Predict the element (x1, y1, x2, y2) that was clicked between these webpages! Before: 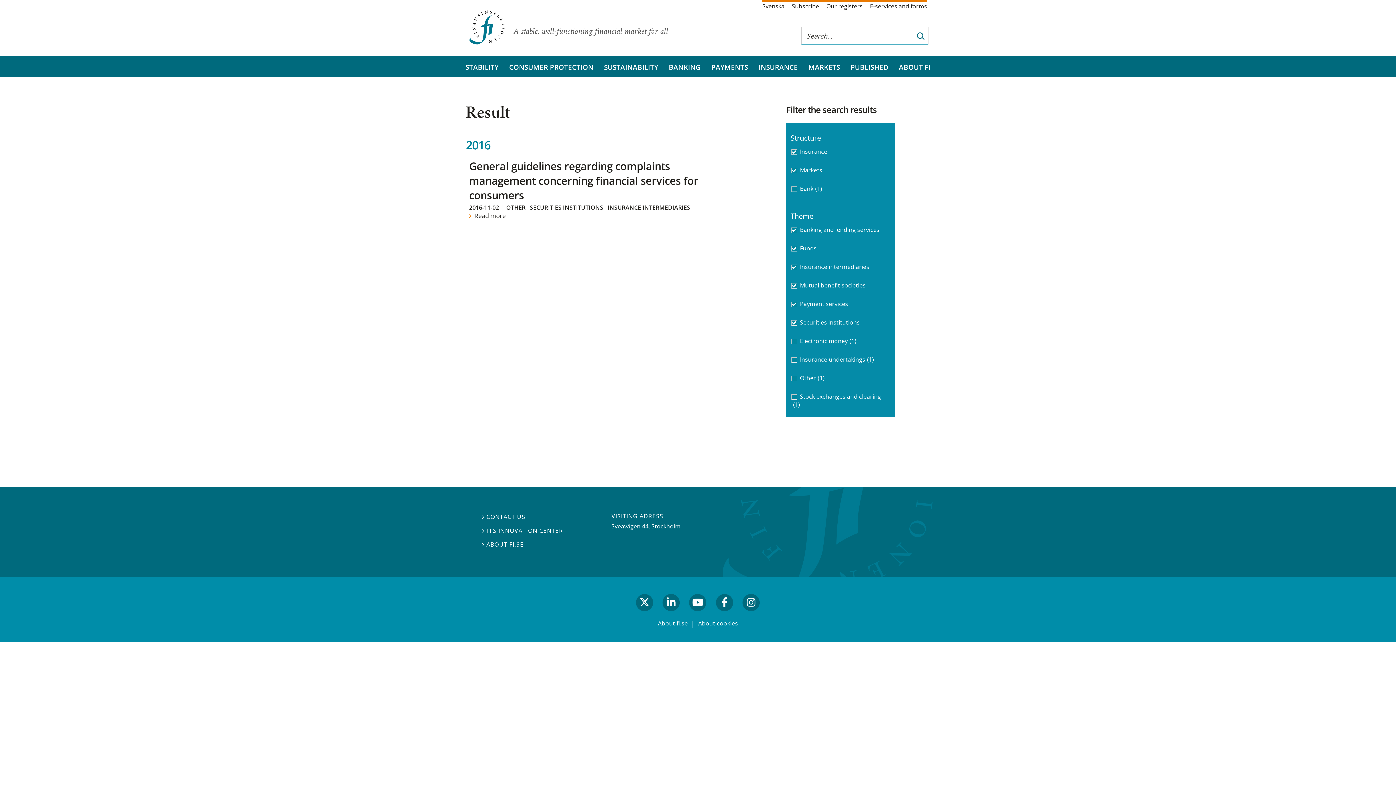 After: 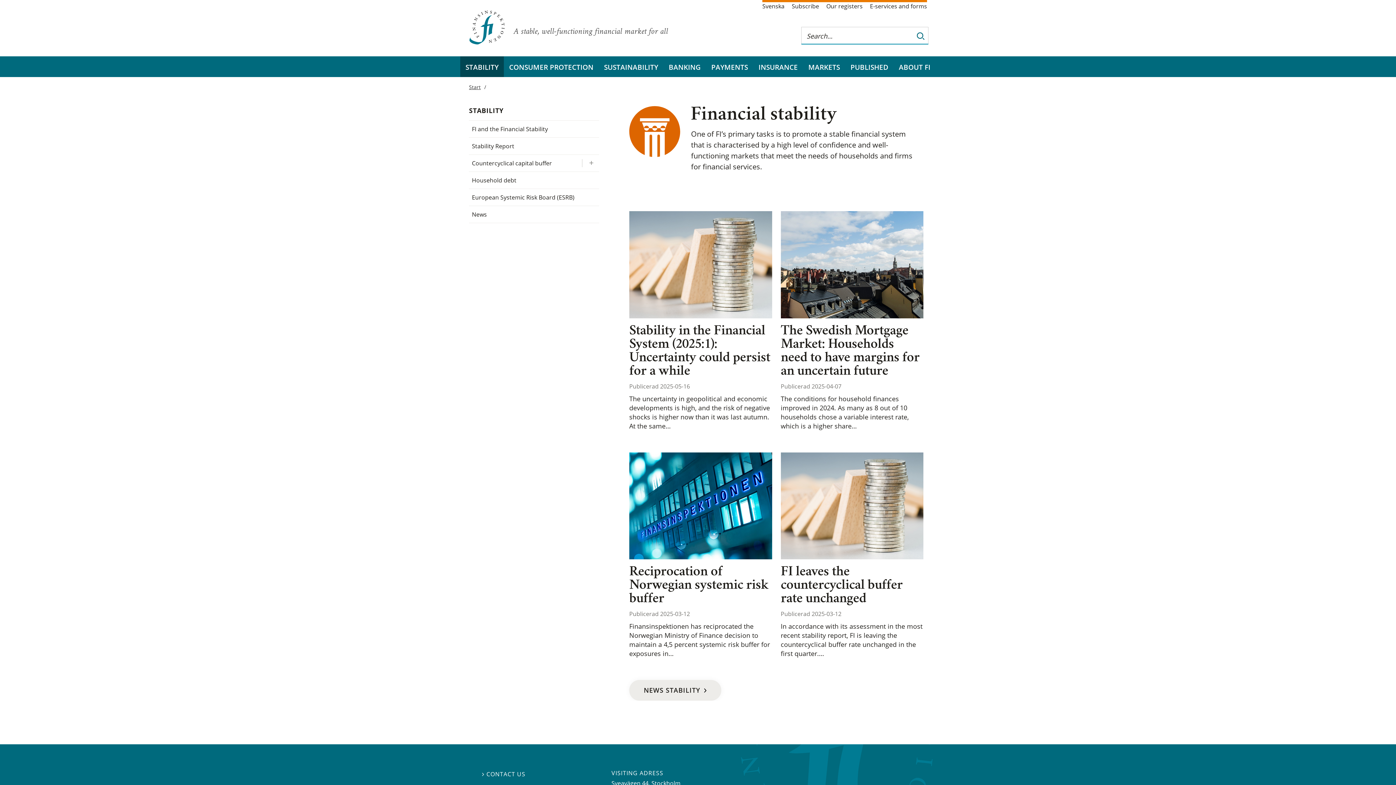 Action: label: STABILITY bbox: (460, 56, 504, 77)